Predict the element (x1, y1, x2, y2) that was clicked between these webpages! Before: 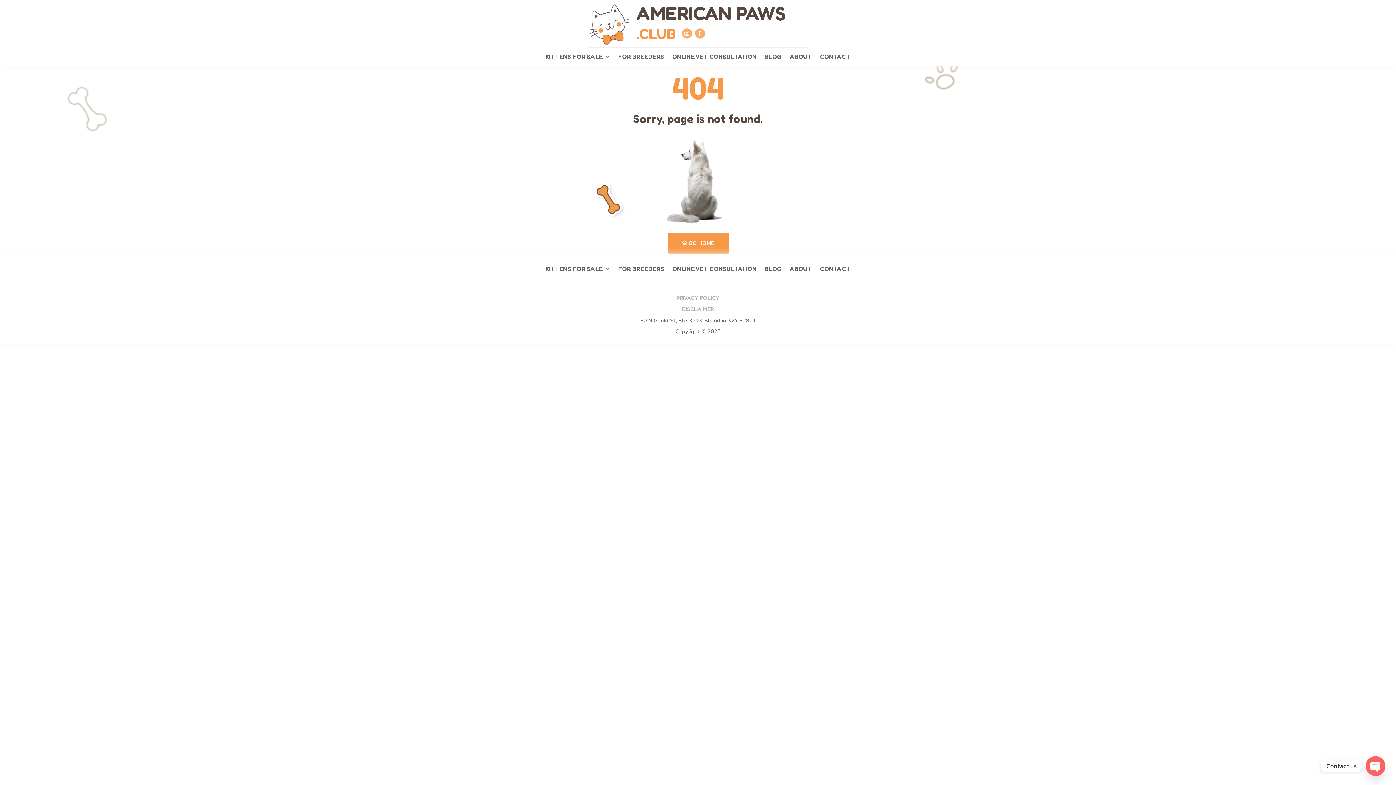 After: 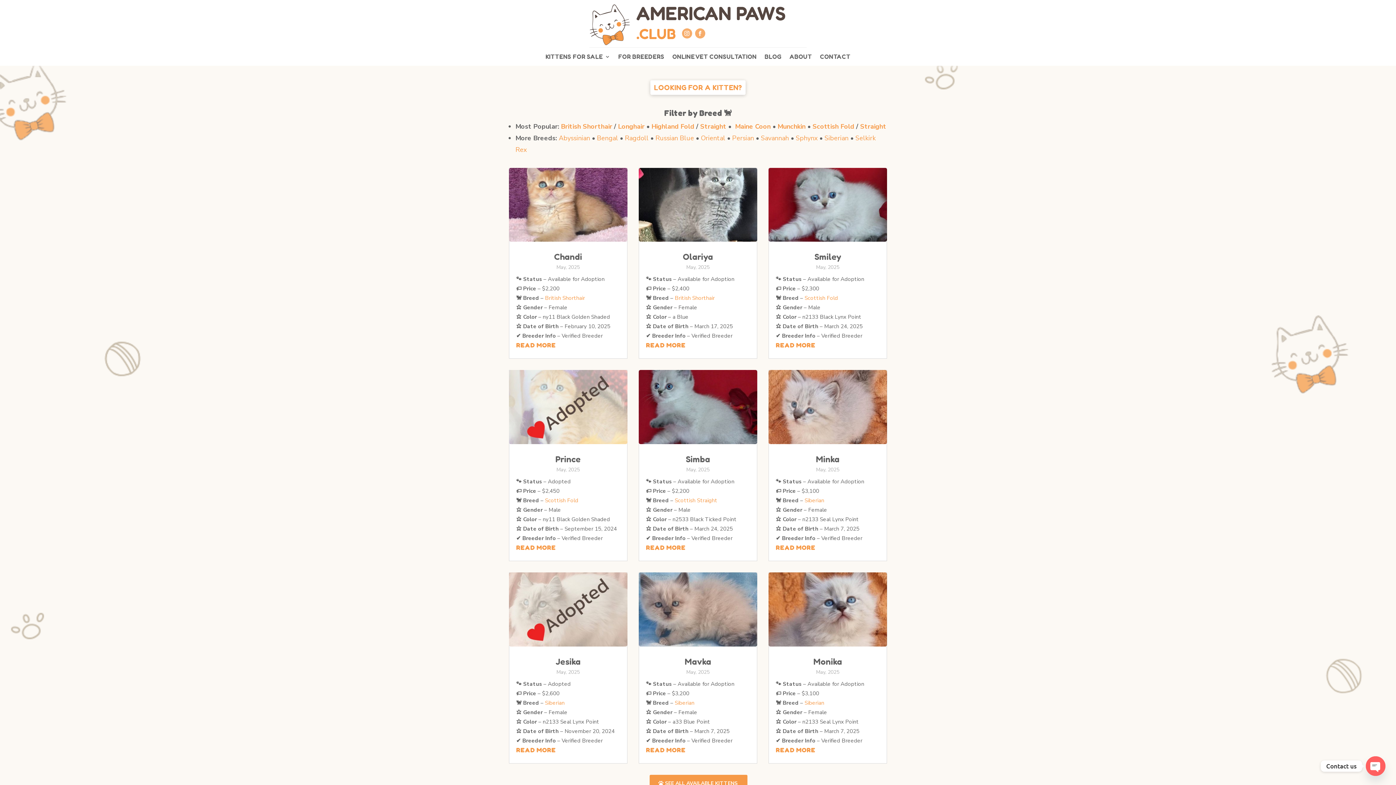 Action: bbox: (636, 24, 676, 42) label: .CLUB